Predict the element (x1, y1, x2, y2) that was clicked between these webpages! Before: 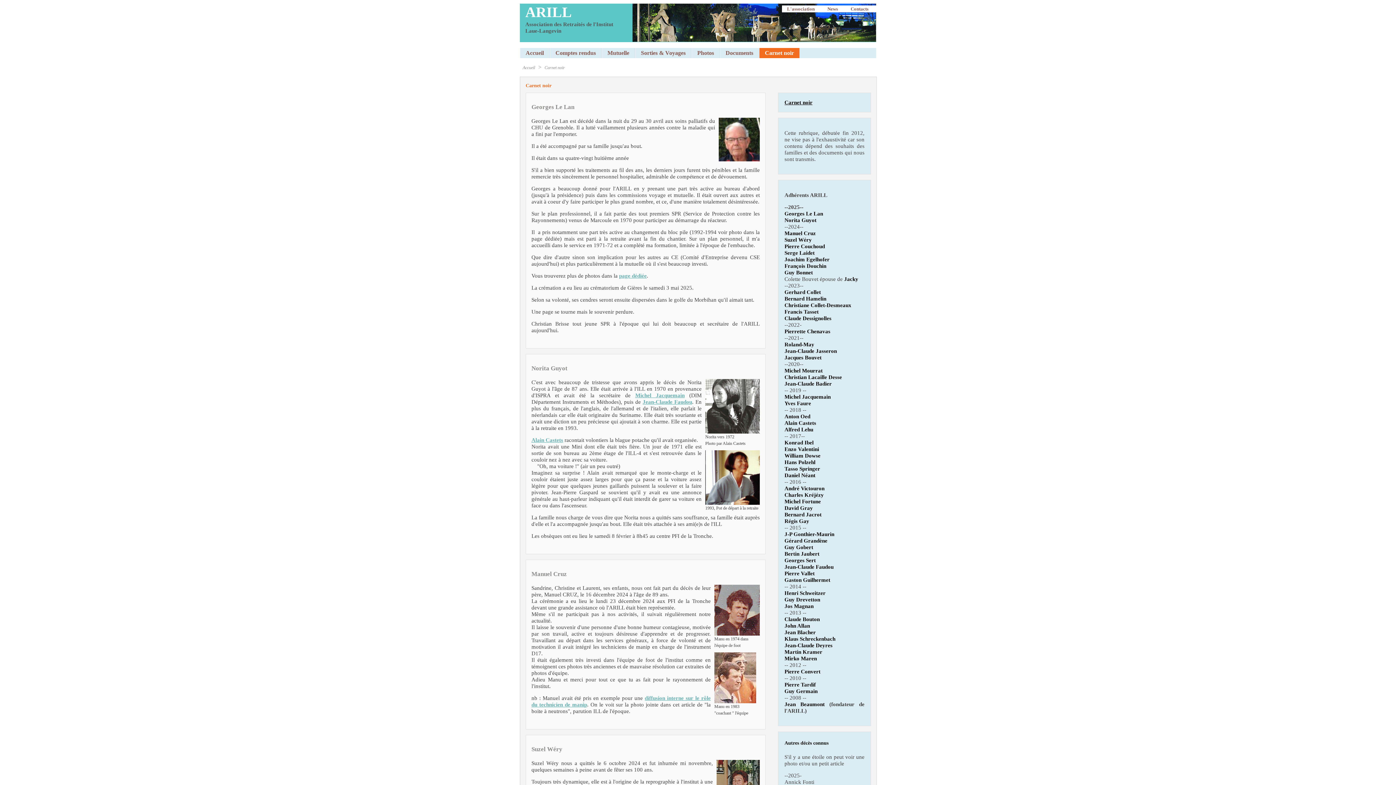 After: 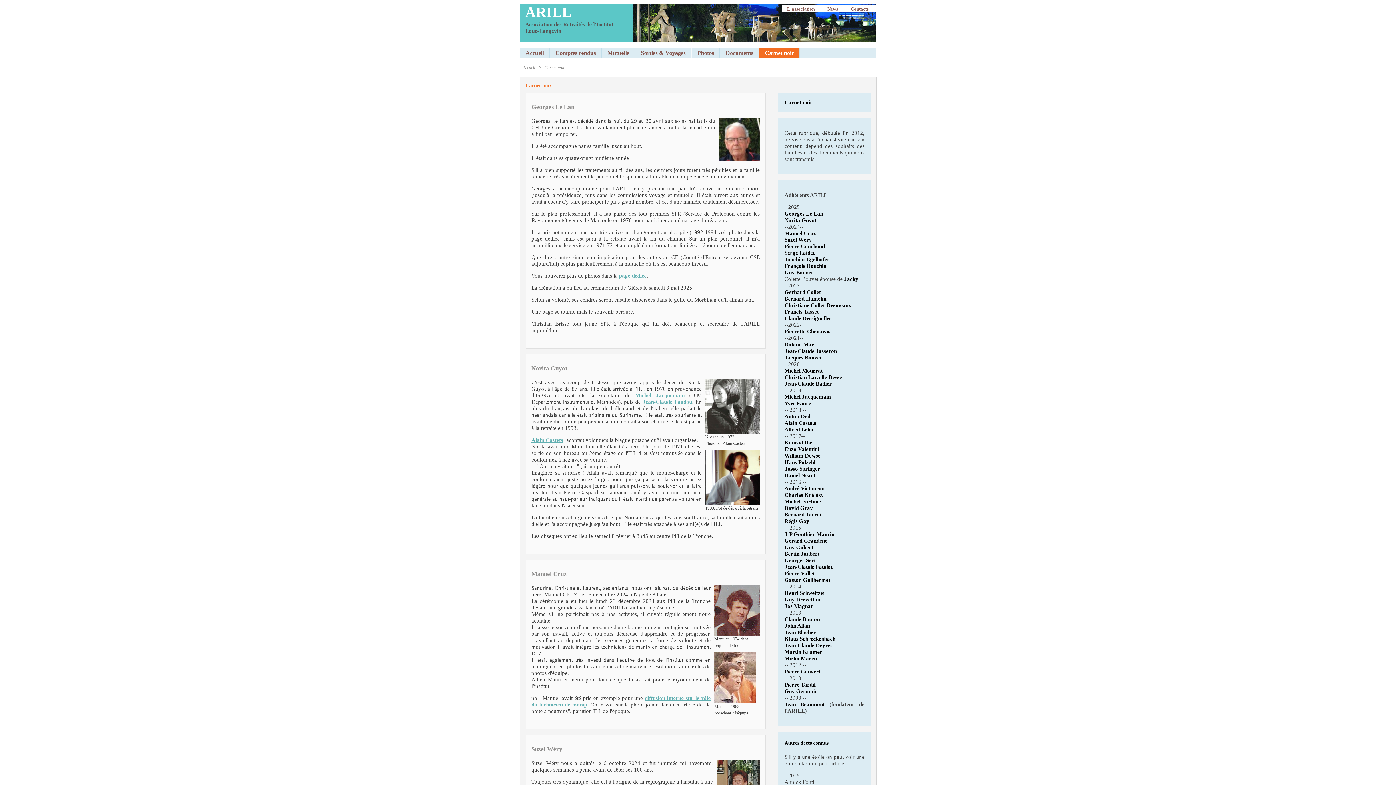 Action: label: Carnet noir bbox: (544, 65, 565, 70)